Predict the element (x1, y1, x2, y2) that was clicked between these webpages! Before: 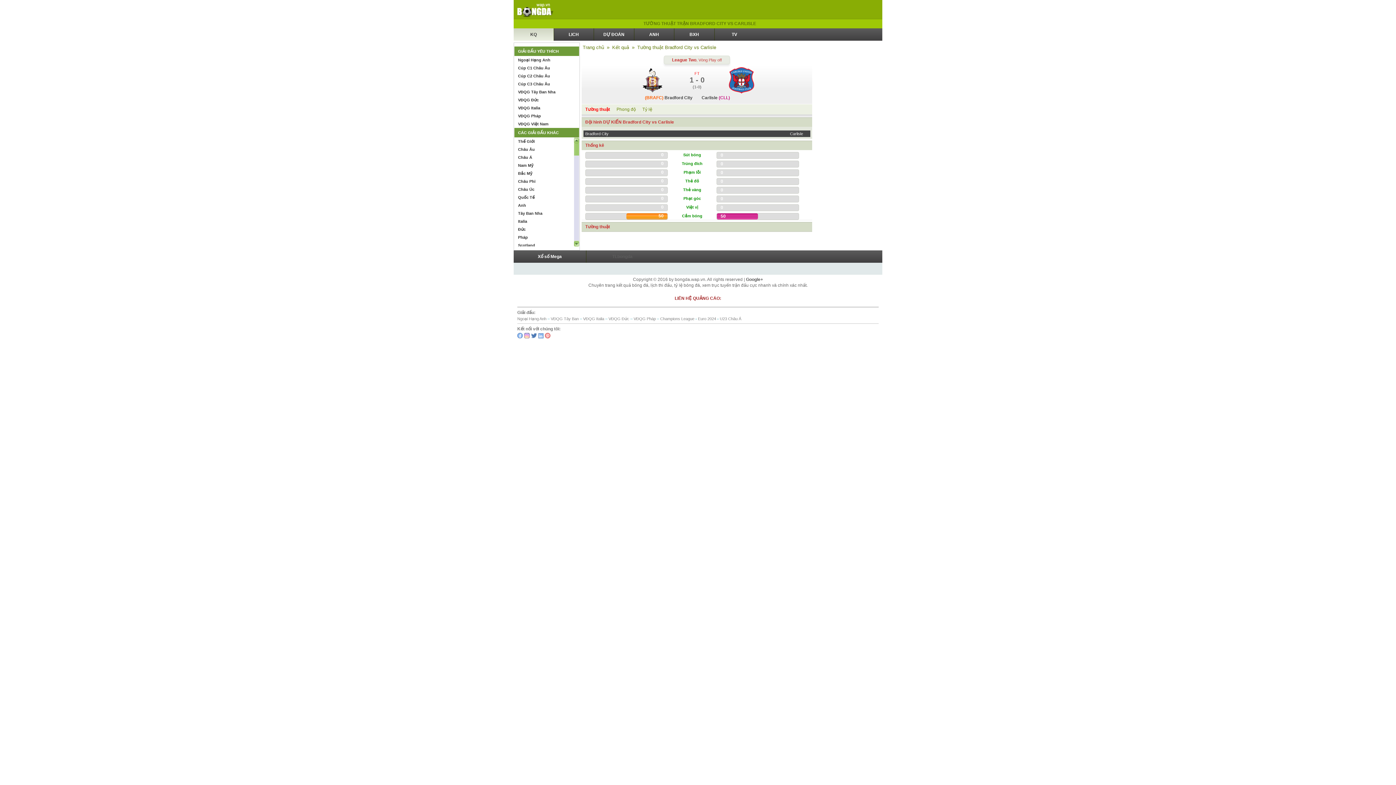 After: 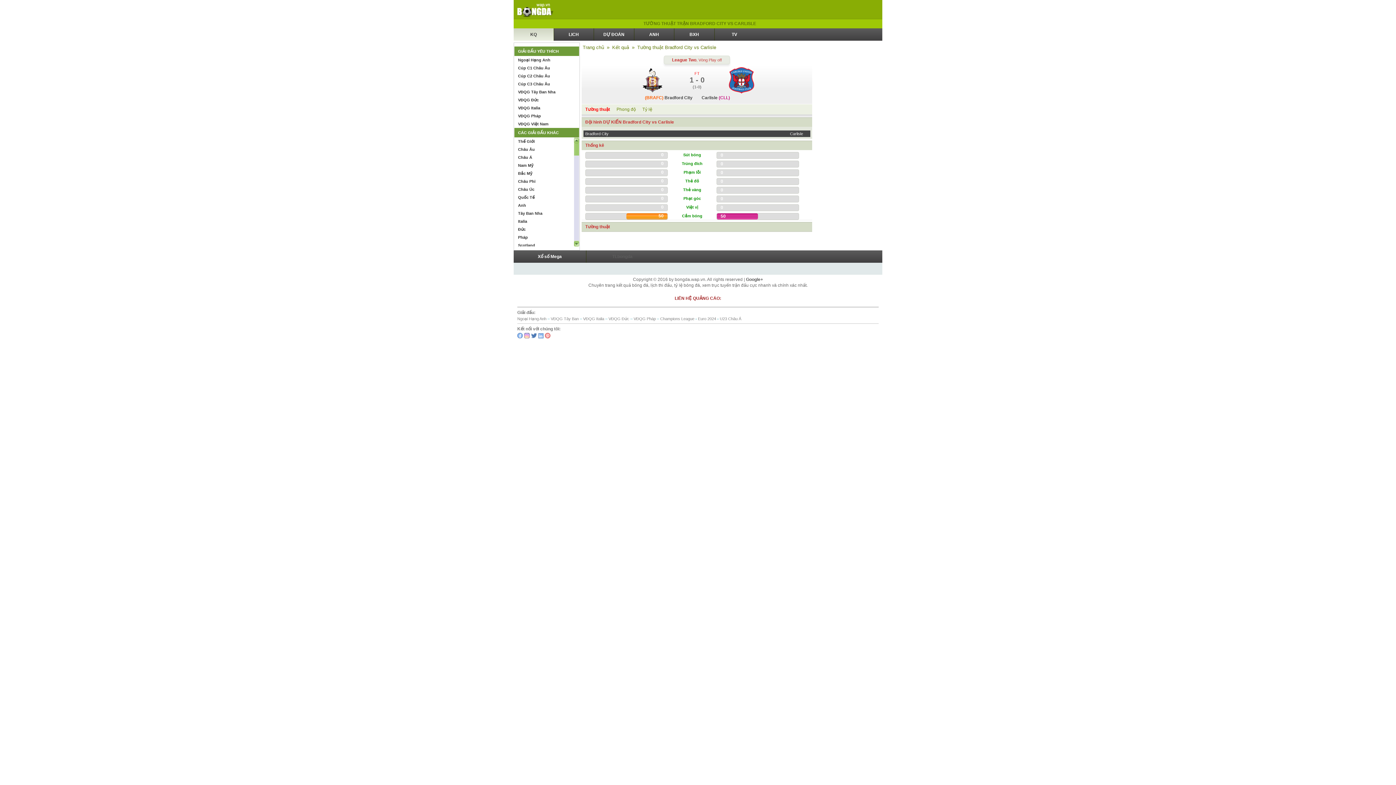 Action: bbox: (574, 137, 579, 143)